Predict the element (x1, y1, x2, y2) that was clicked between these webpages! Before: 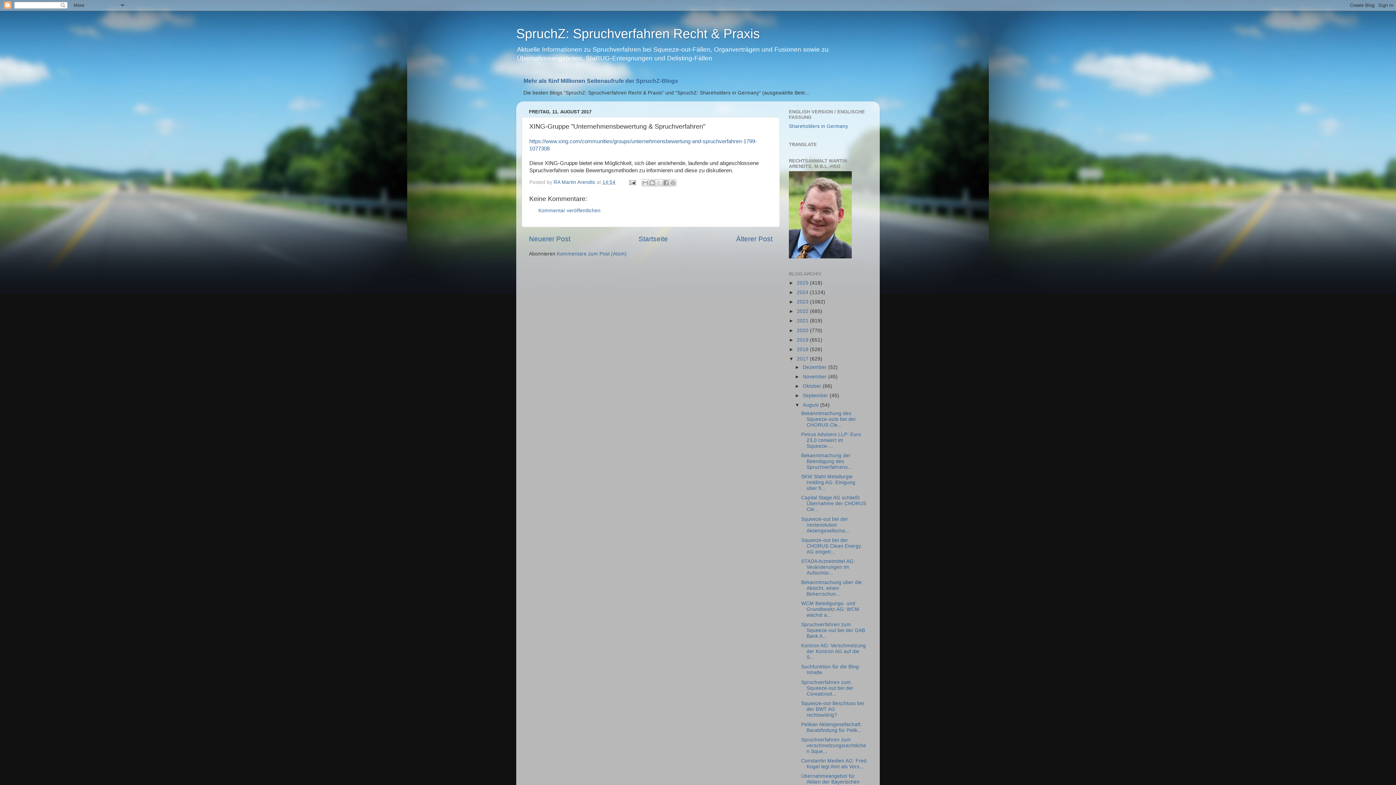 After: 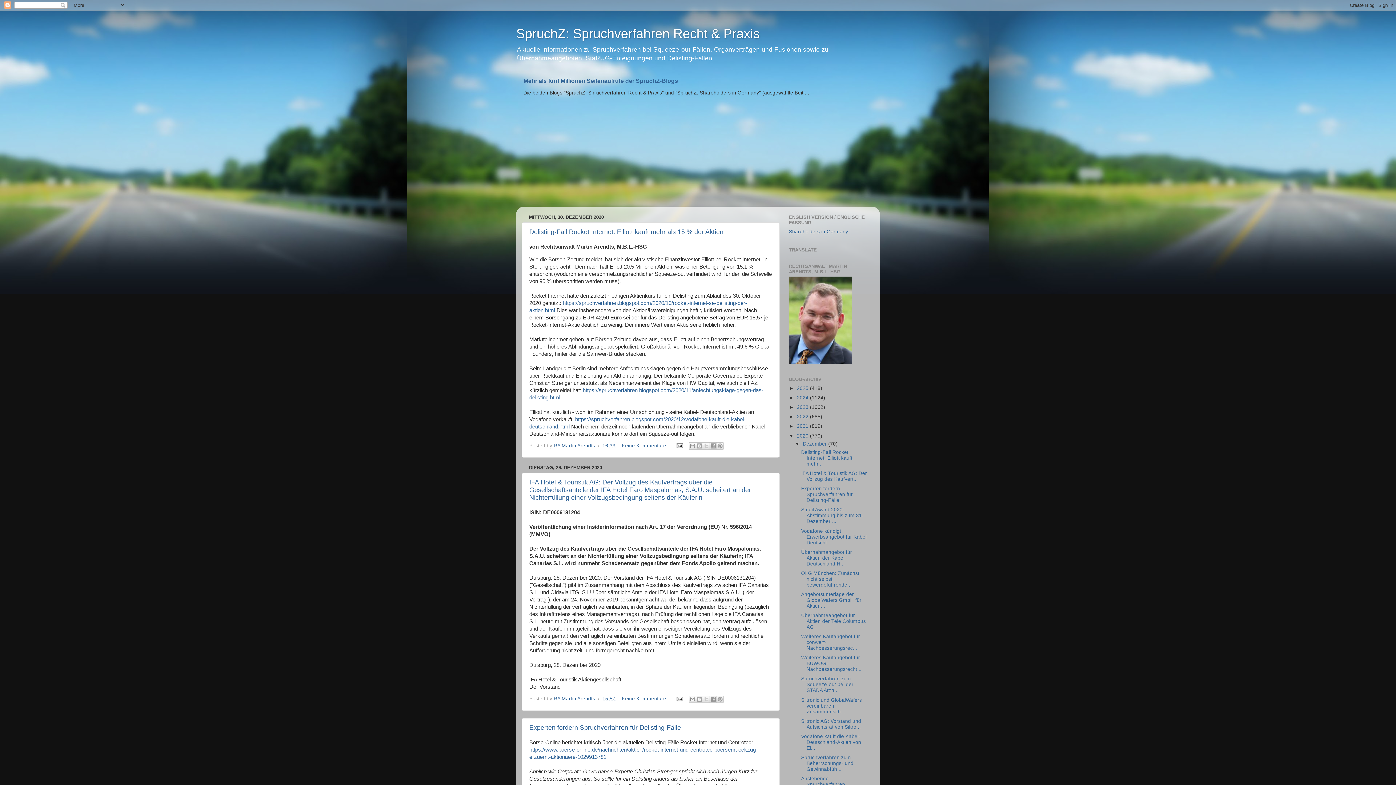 Action: bbox: (797, 327, 810, 333) label: 2020 